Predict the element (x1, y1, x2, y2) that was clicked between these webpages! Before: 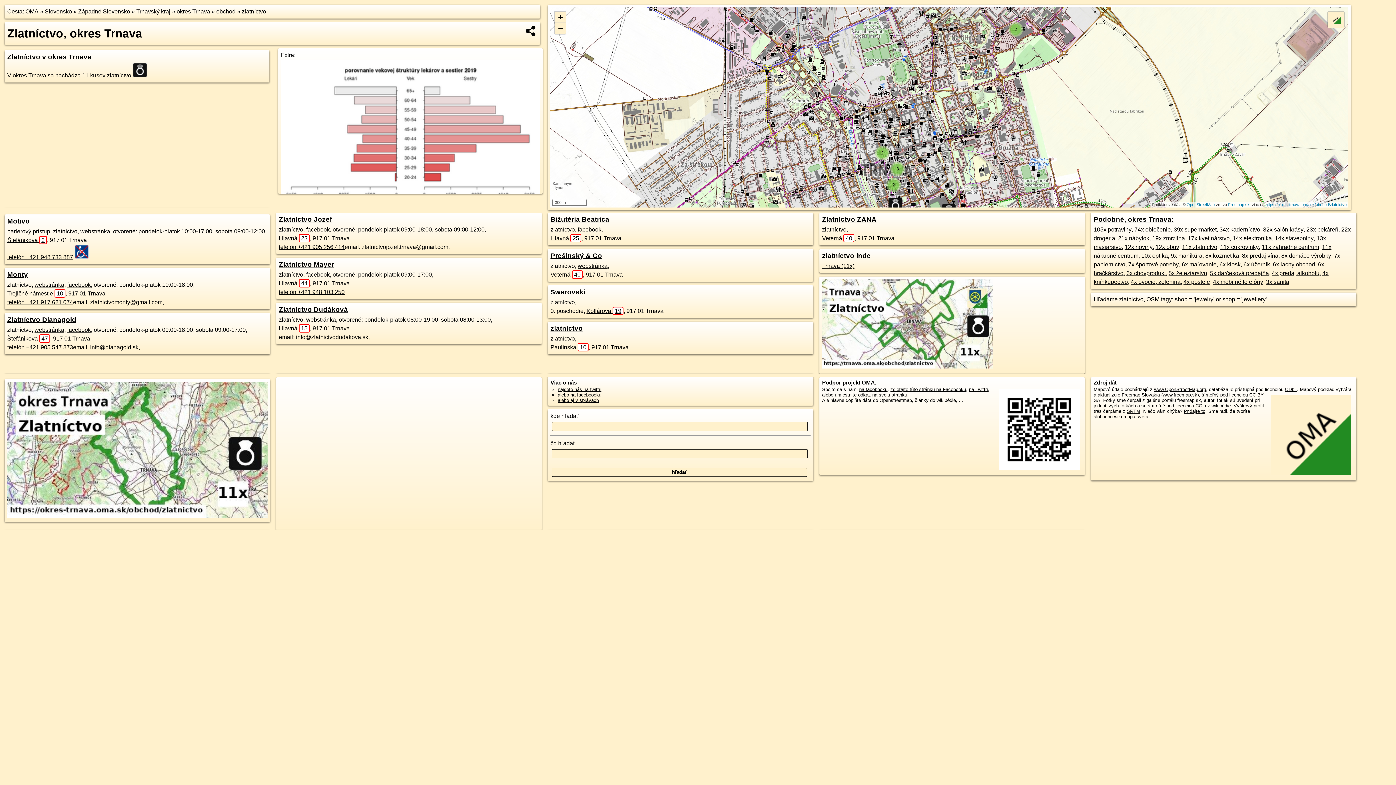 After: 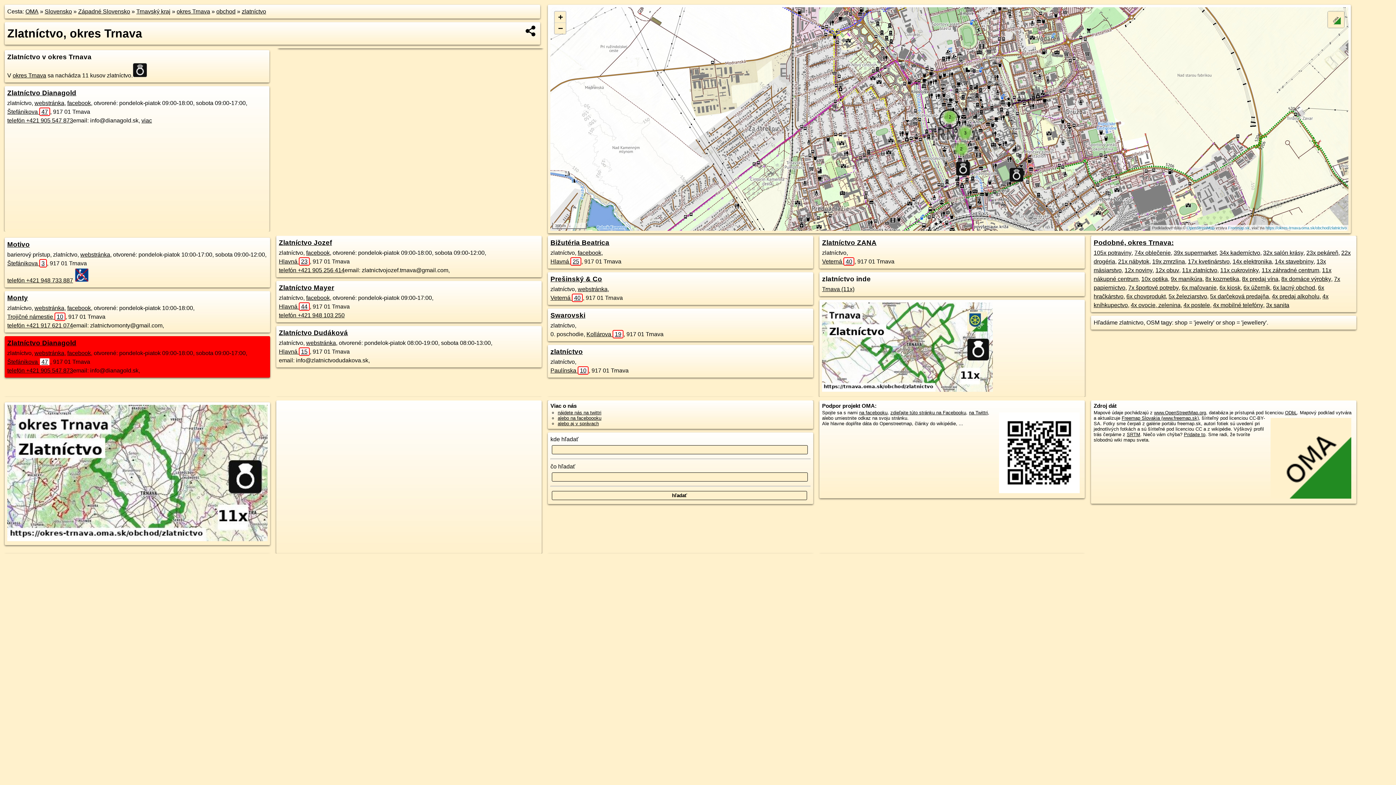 Action: bbox: (34, 326, 64, 333) label: webstránka